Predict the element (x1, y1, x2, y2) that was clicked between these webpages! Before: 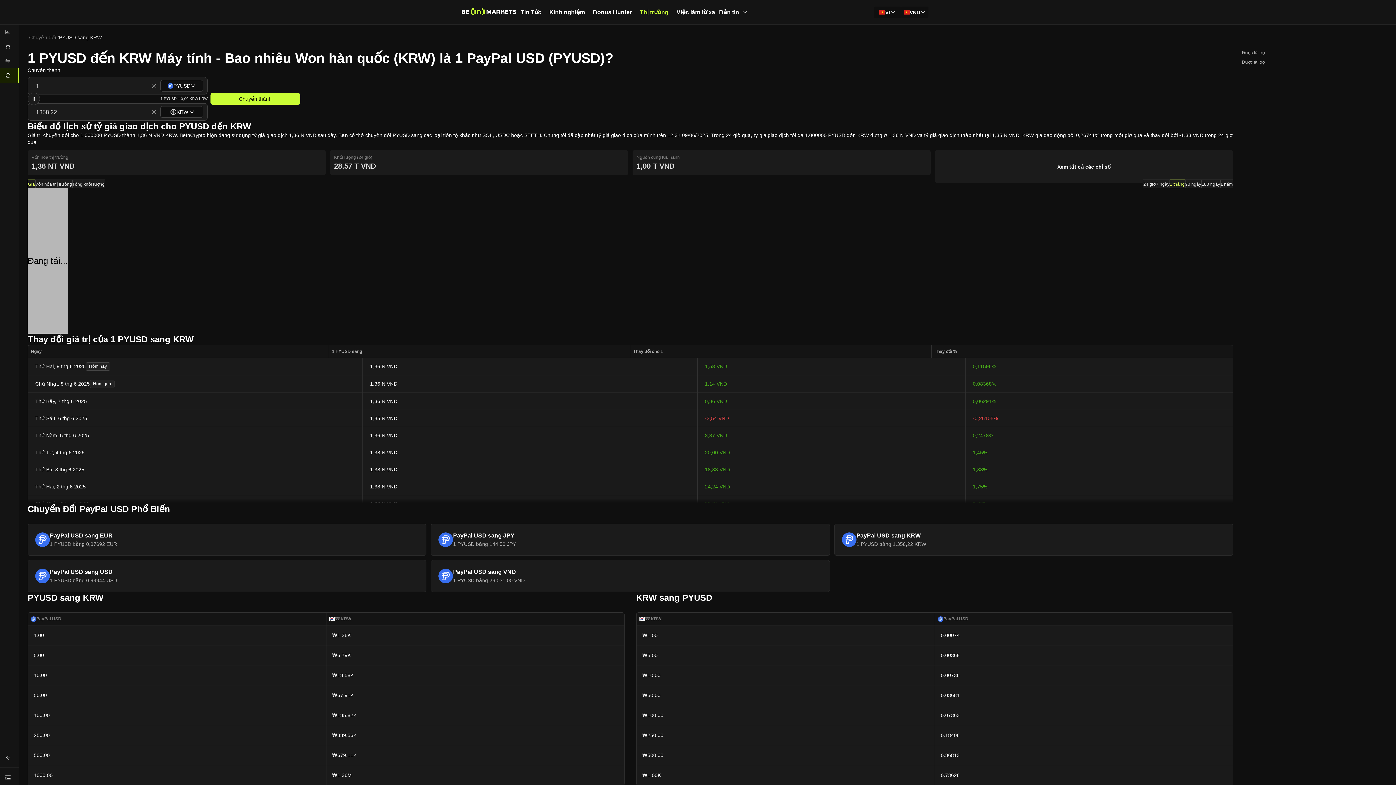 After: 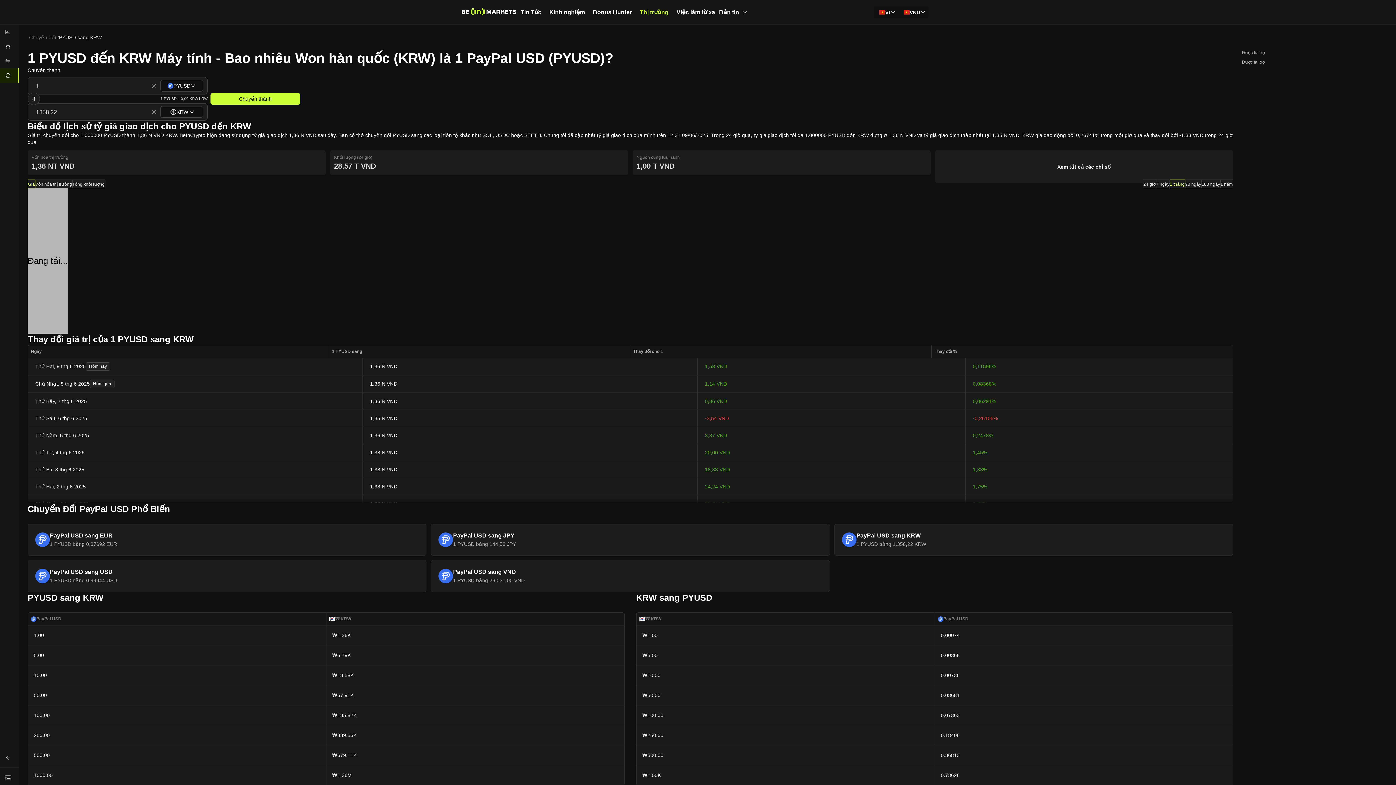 Action: bbox: (151, 109, 156, 114)